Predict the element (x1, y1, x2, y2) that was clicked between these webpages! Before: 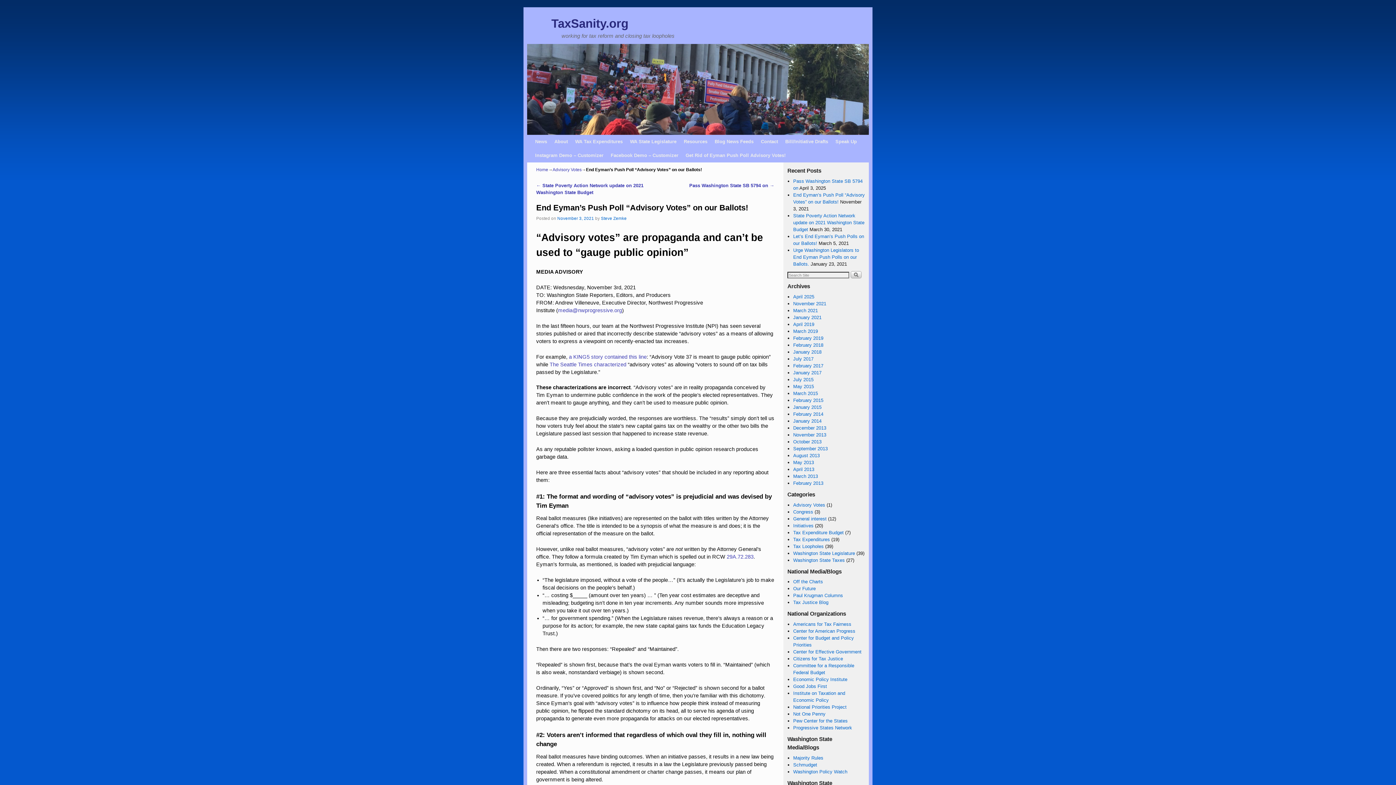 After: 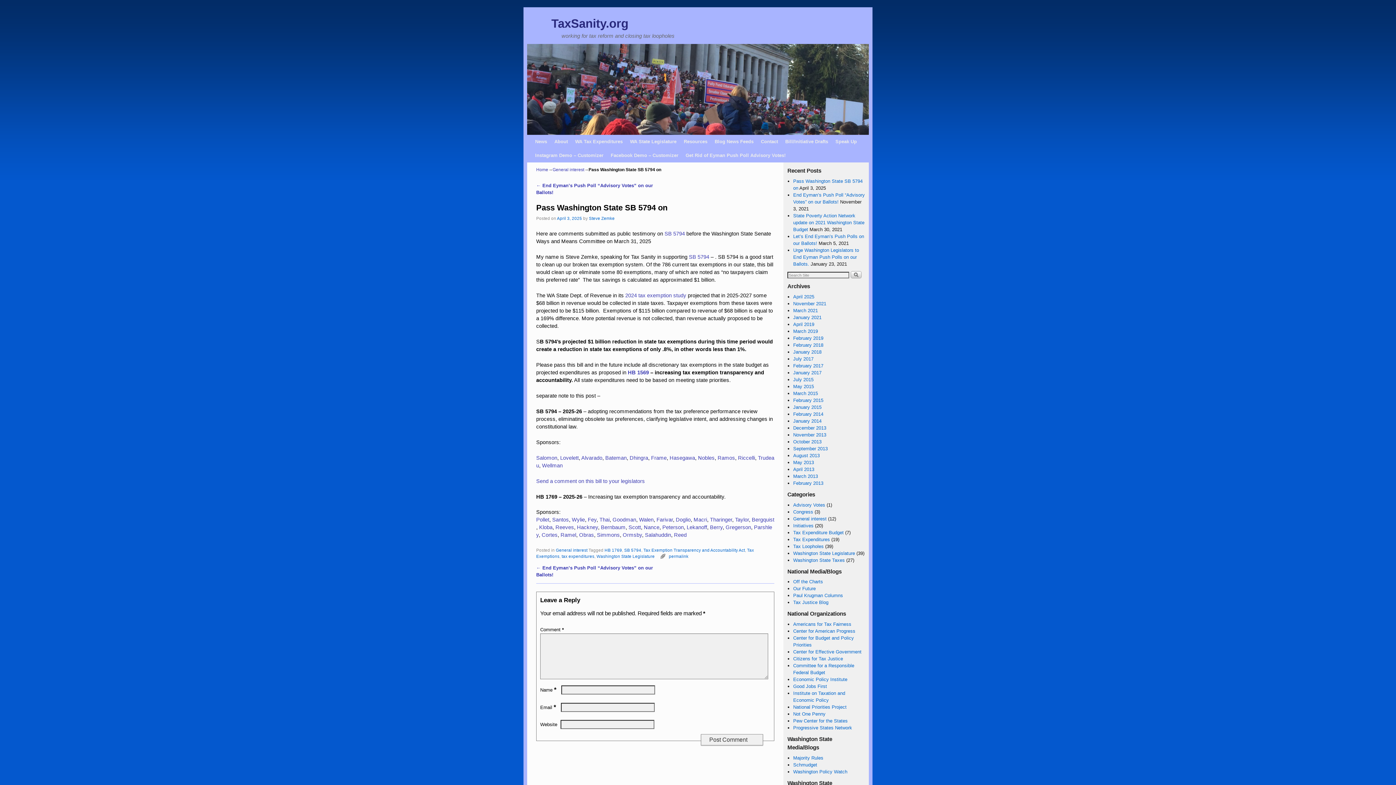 Action: bbox: (689, 183, 774, 188) label: Pass Washington State SB 5794 on →